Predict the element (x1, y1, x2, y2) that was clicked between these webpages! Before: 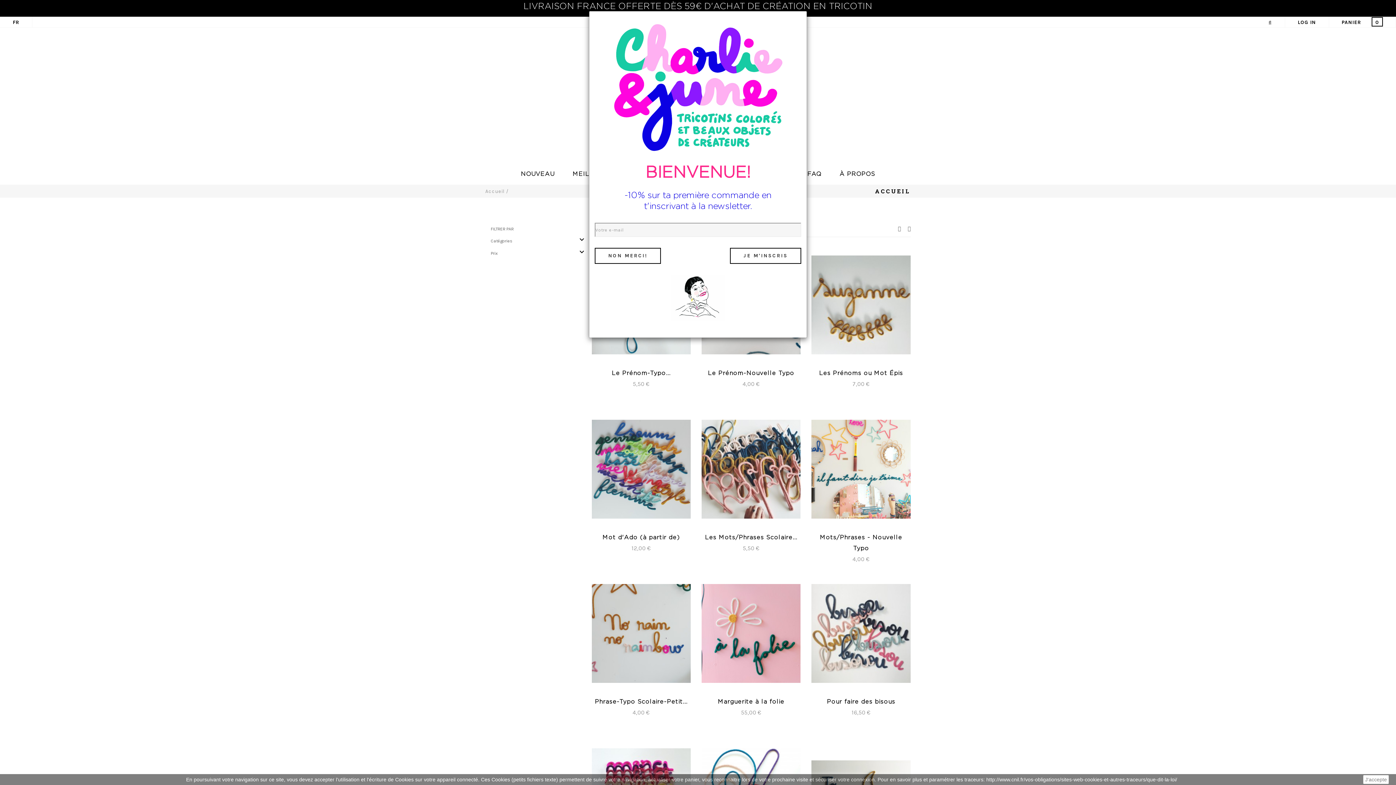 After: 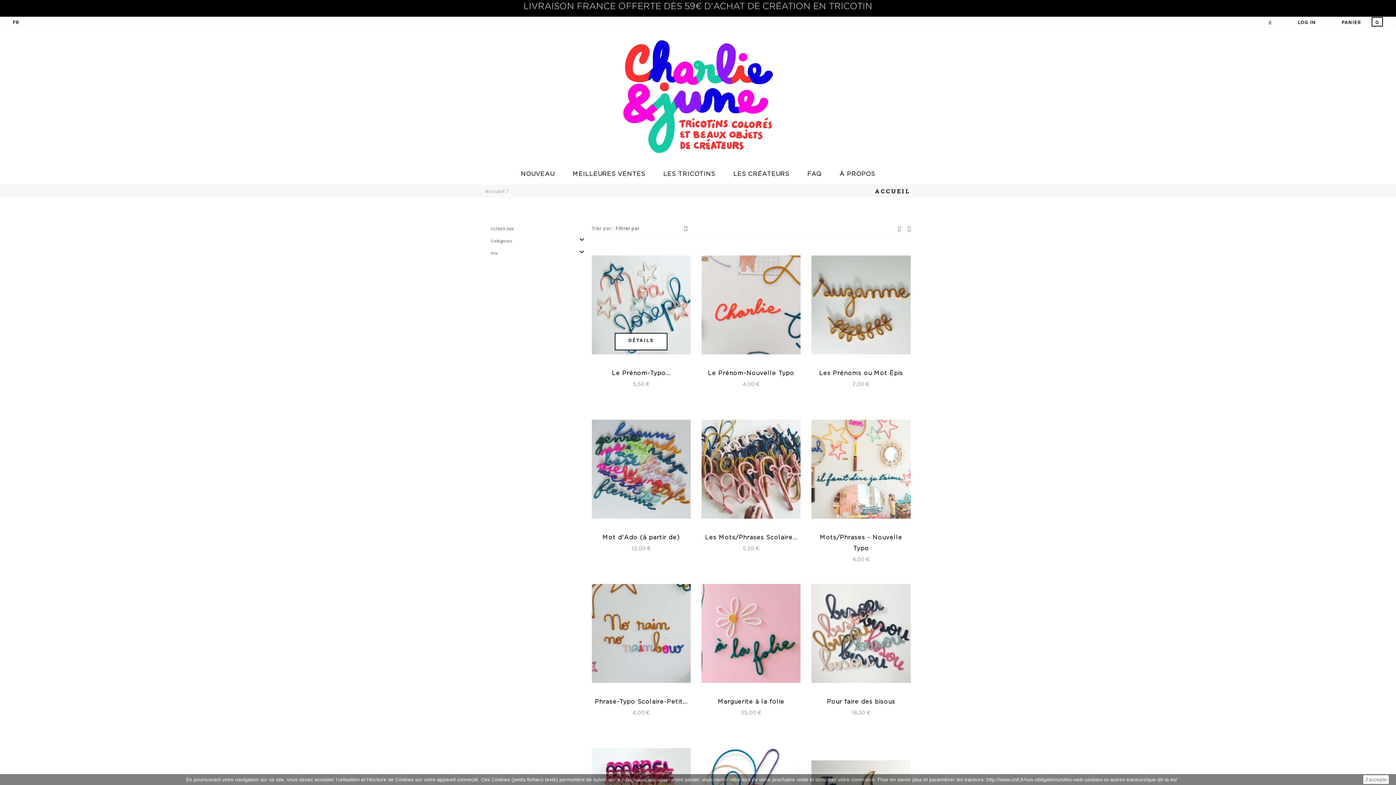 Action: label: NON MERCI! bbox: (594, 248, 661, 264)